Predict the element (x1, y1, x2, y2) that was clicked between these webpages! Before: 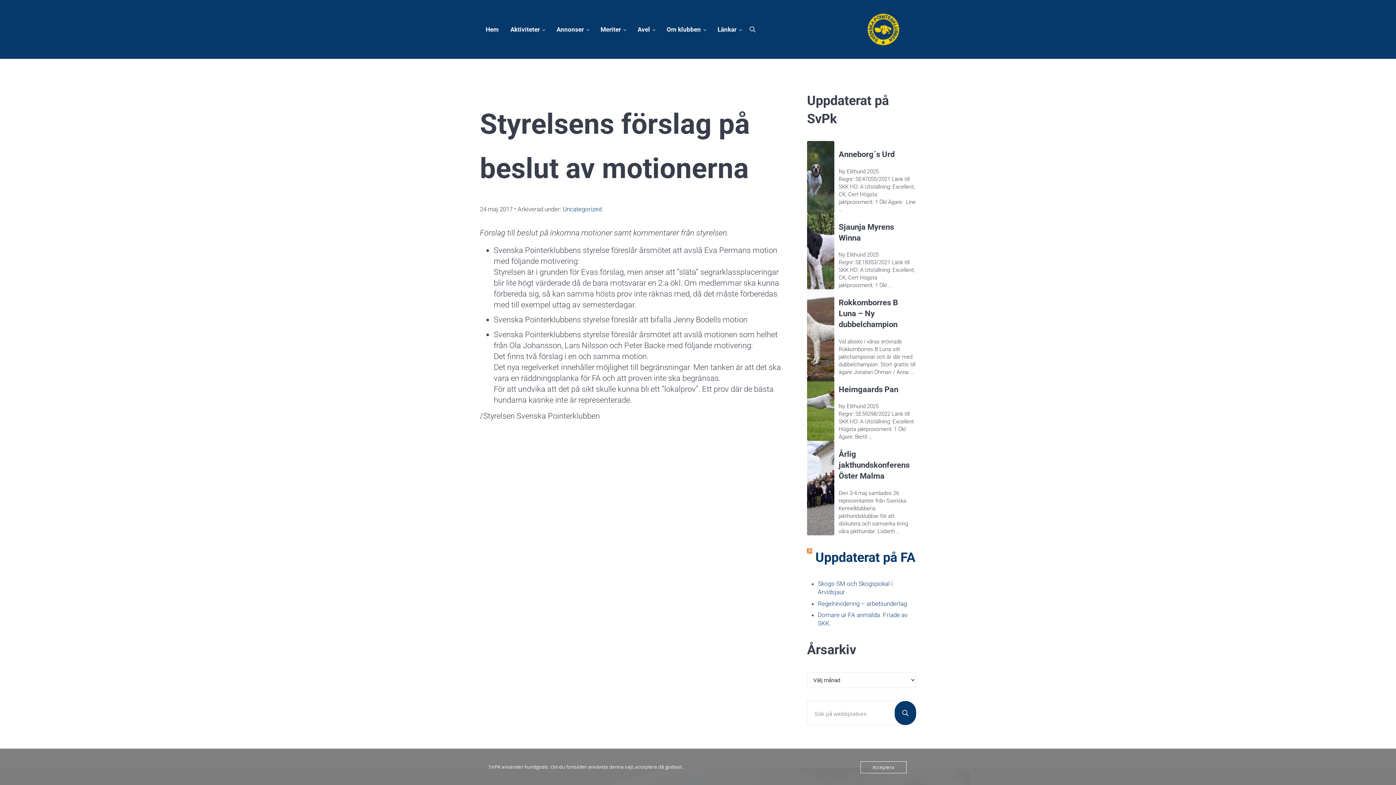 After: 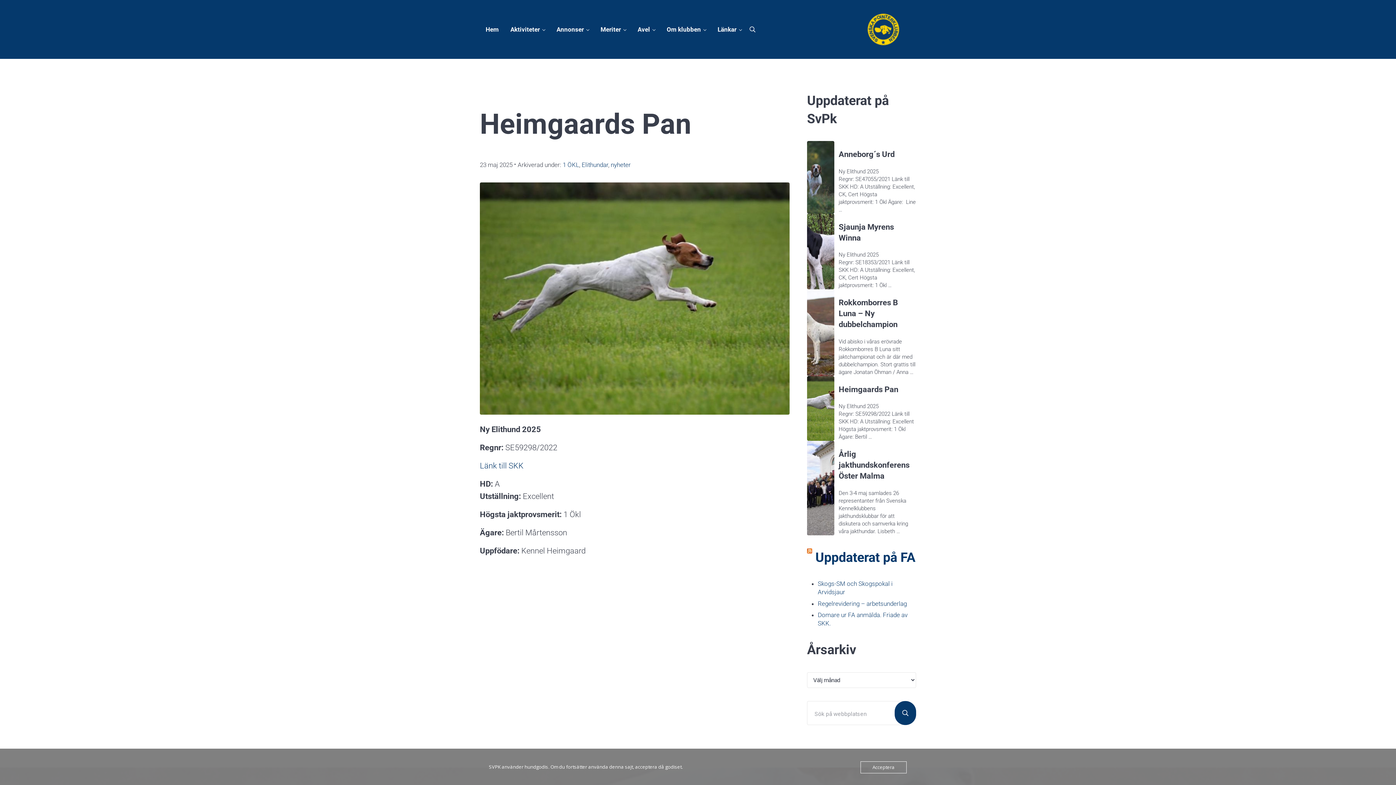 Action: bbox: (807, 376, 834, 441)